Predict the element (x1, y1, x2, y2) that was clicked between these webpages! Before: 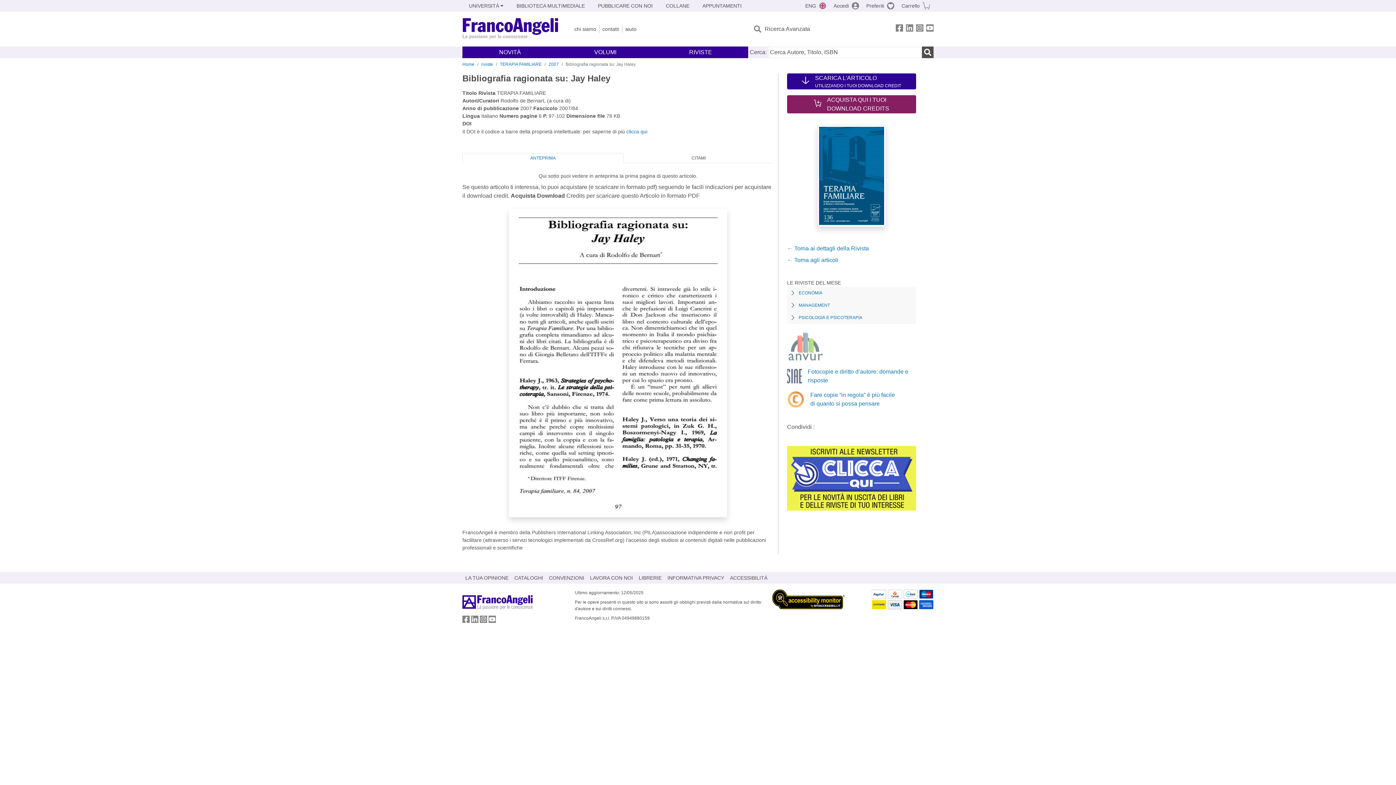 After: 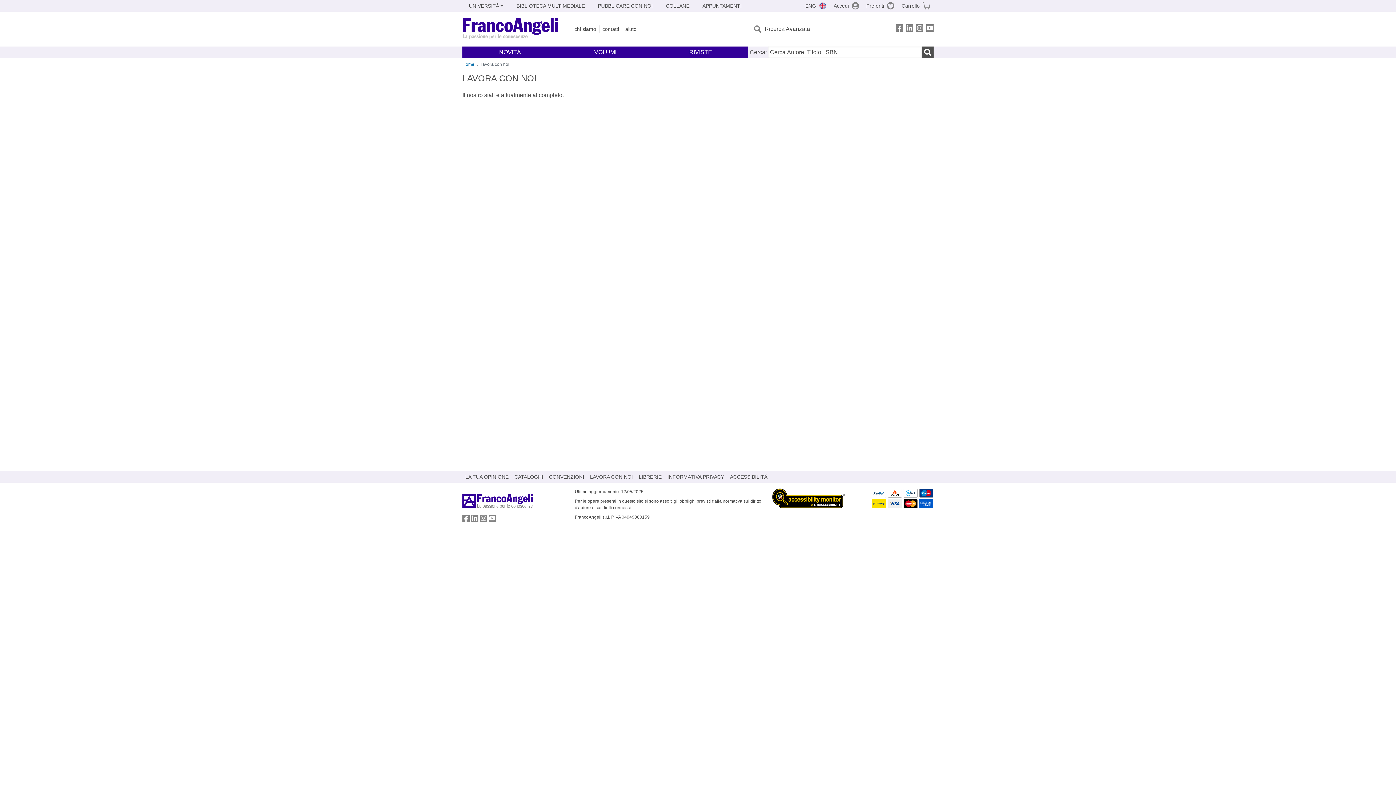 Action: bbox: (587, 572, 636, 584) label: LAVORA CON NOI